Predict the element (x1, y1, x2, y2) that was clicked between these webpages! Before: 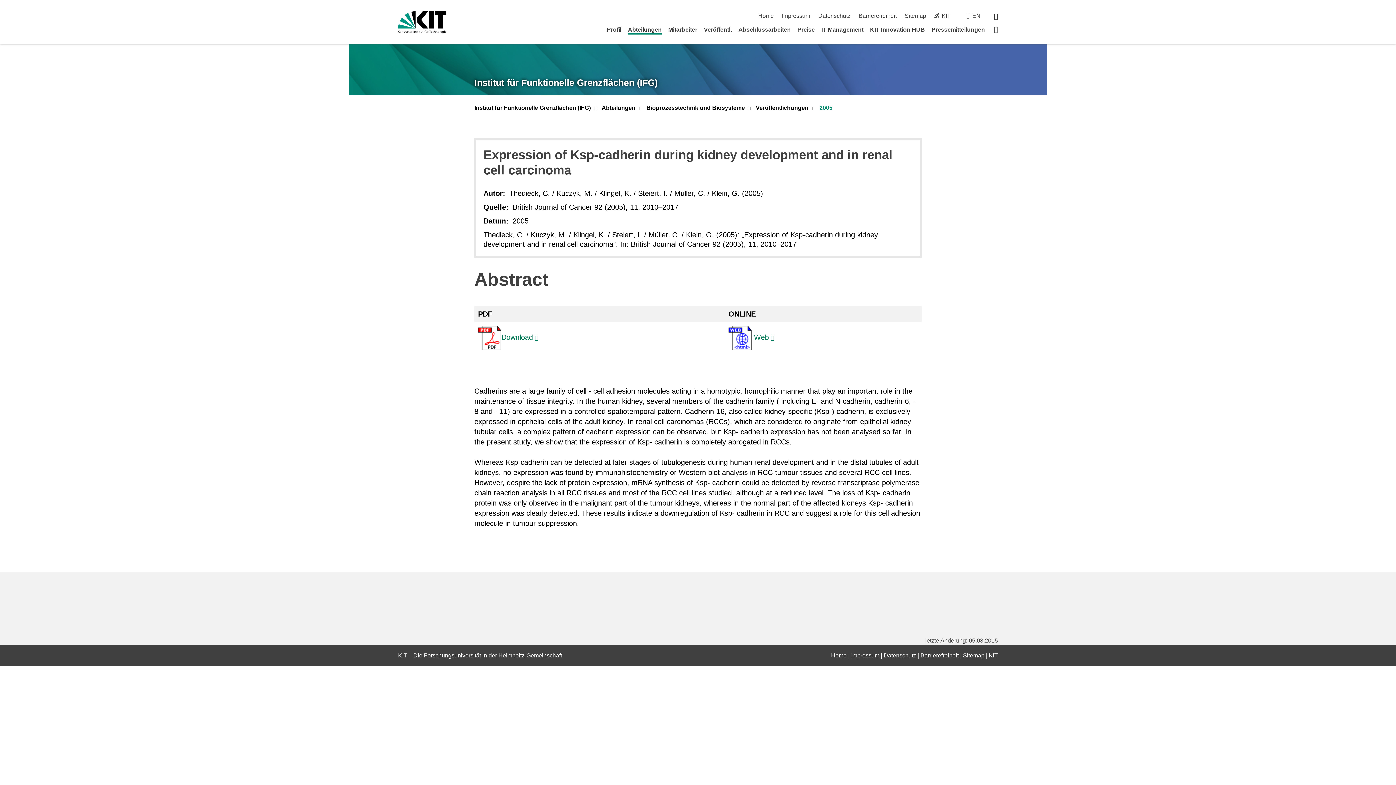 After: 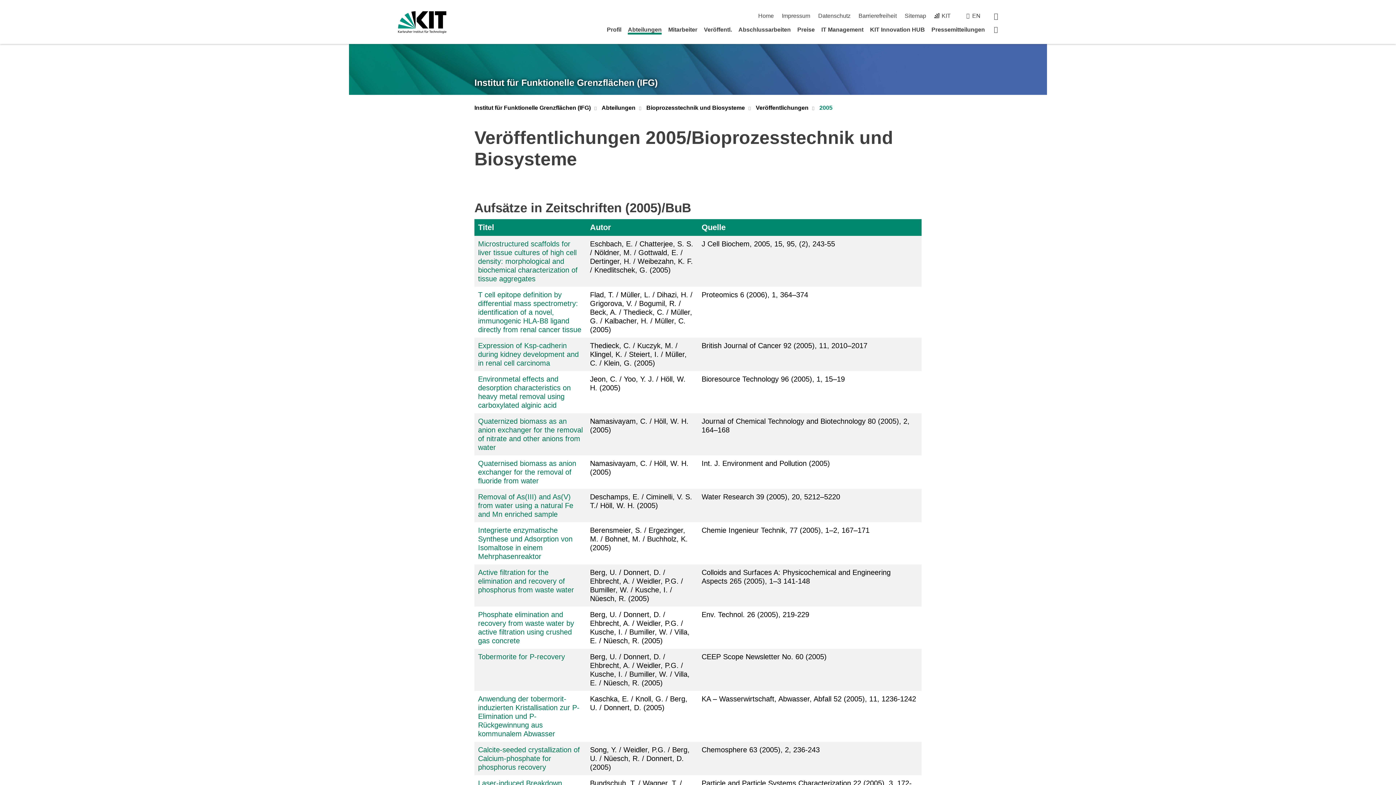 Action: label: 2005 bbox: (819, 104, 832, 112)